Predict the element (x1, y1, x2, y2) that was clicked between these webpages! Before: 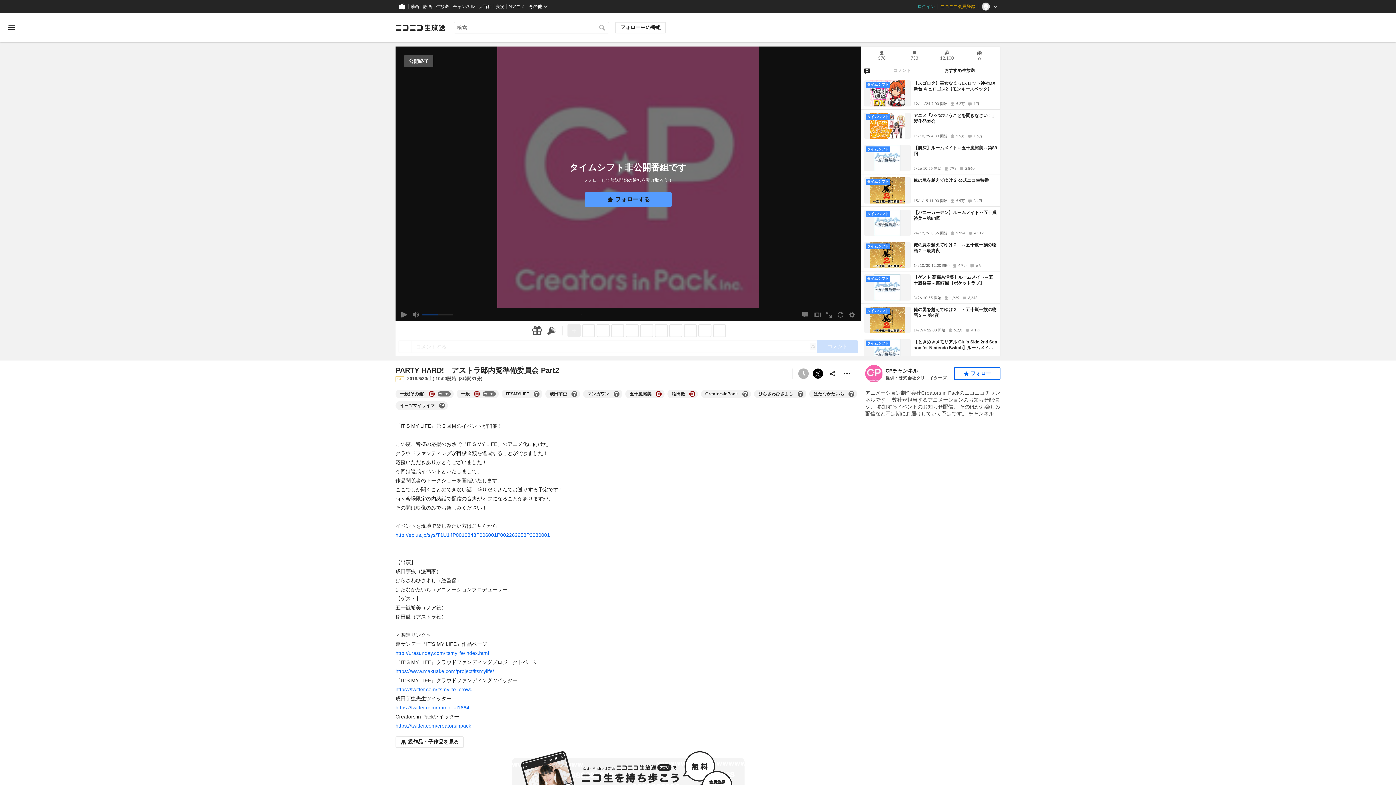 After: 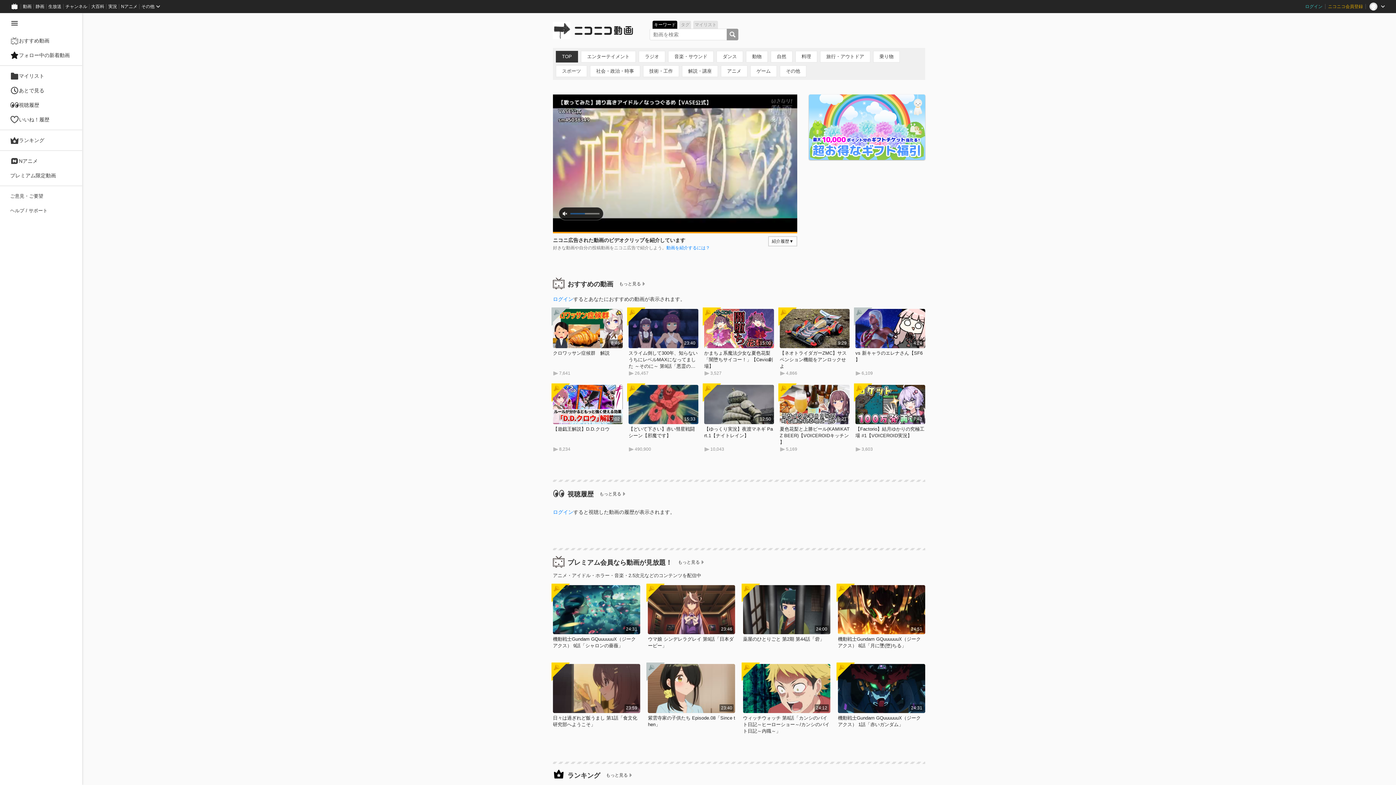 Action: bbox: (408, 0, 421, 13) label: 動画